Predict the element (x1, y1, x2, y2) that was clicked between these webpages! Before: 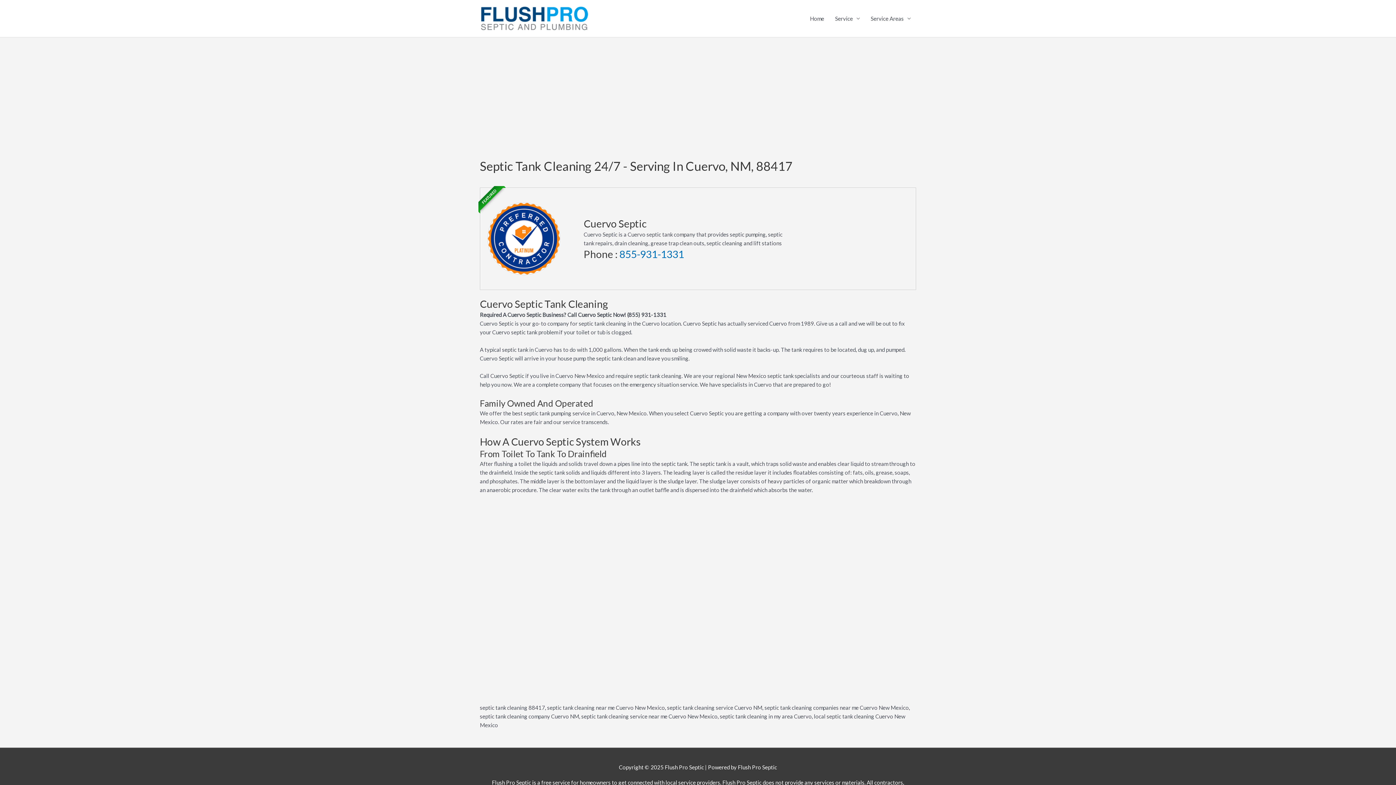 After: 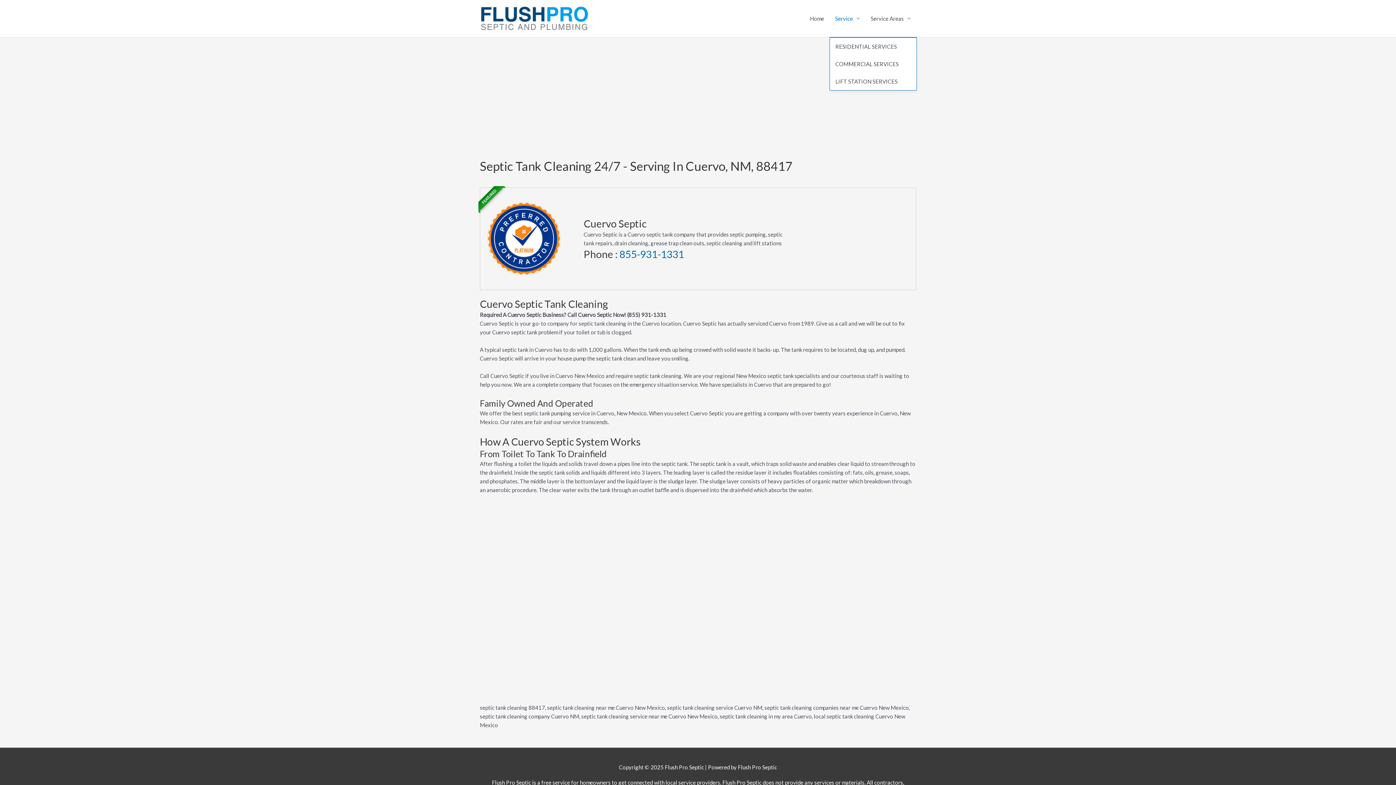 Action: label: Service bbox: (829, 0, 865, 37)